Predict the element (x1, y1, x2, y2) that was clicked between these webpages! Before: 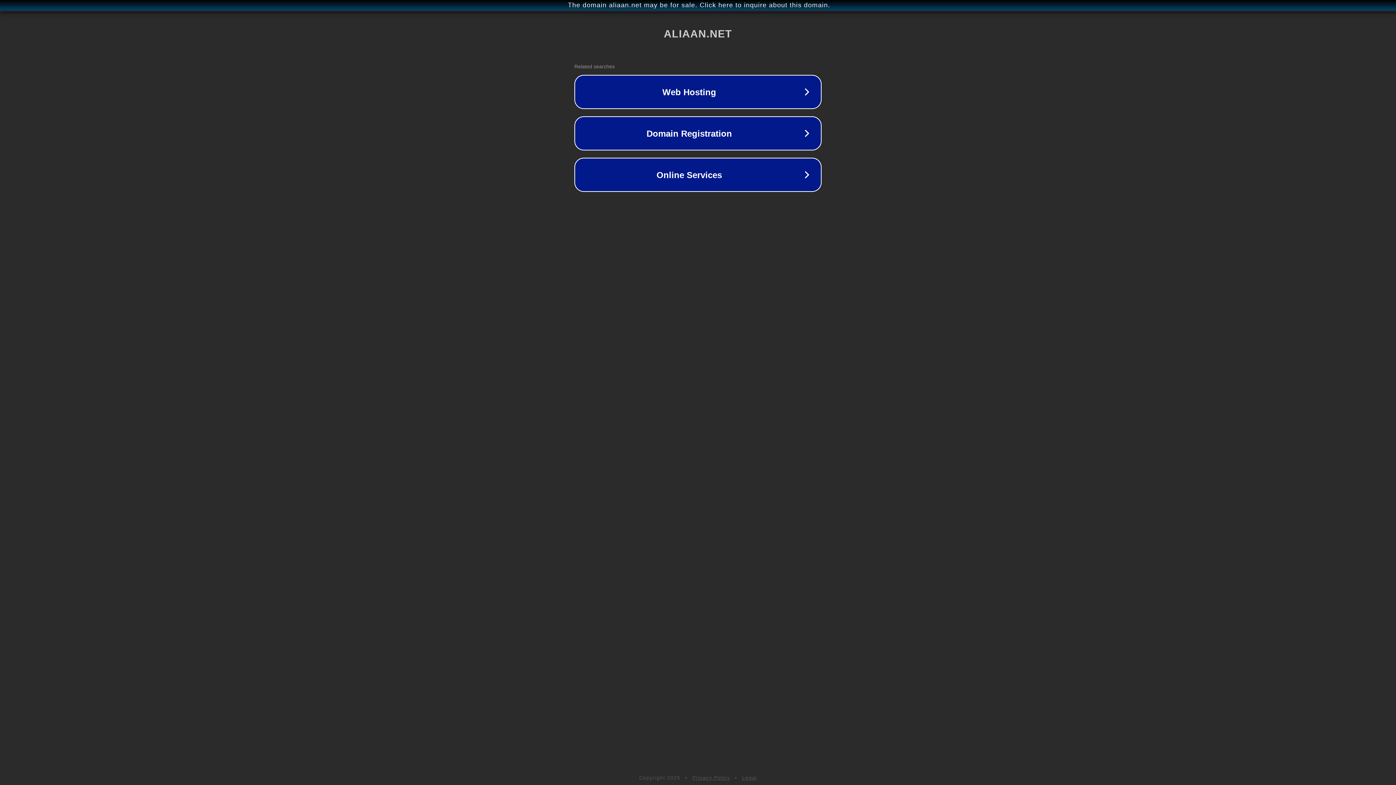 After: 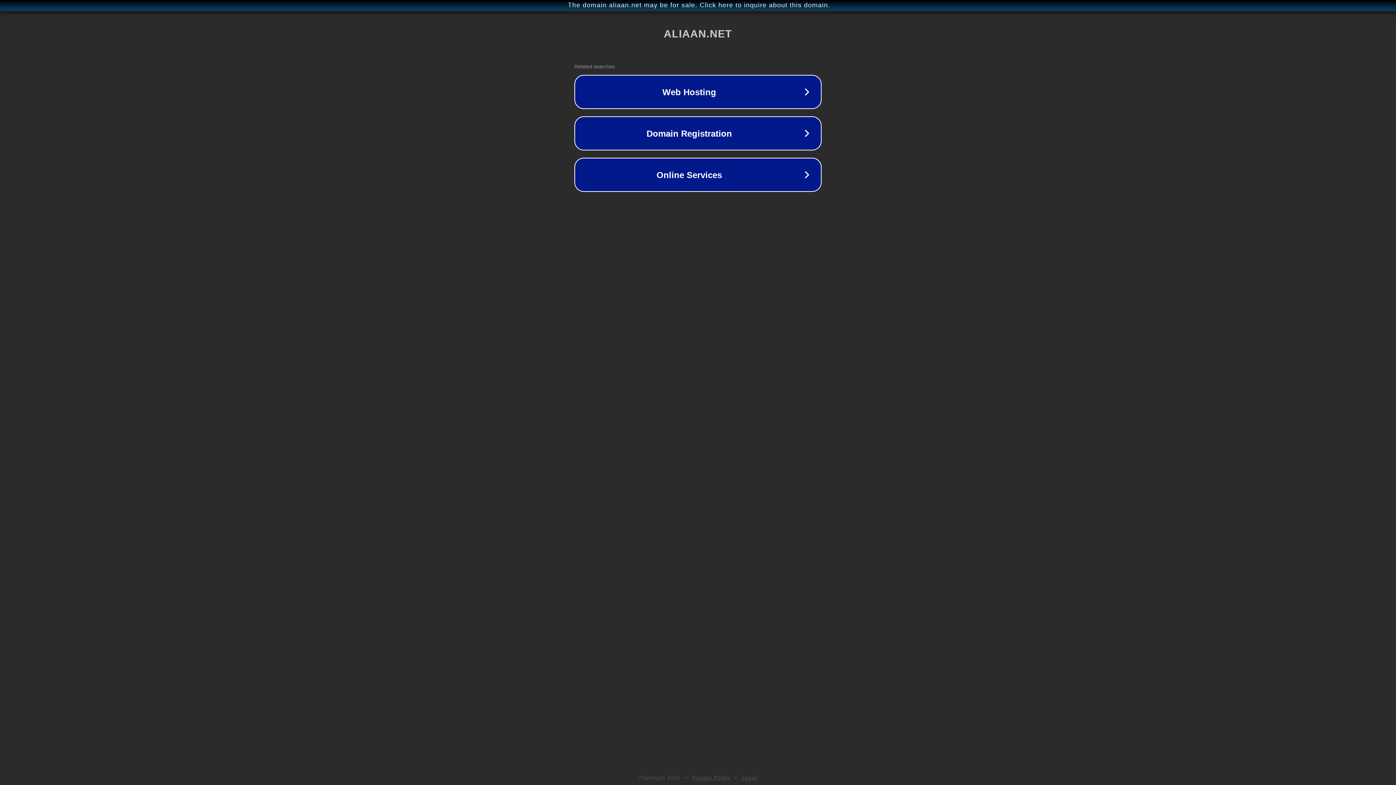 Action: label: Legal bbox: (742, 775, 757, 781)